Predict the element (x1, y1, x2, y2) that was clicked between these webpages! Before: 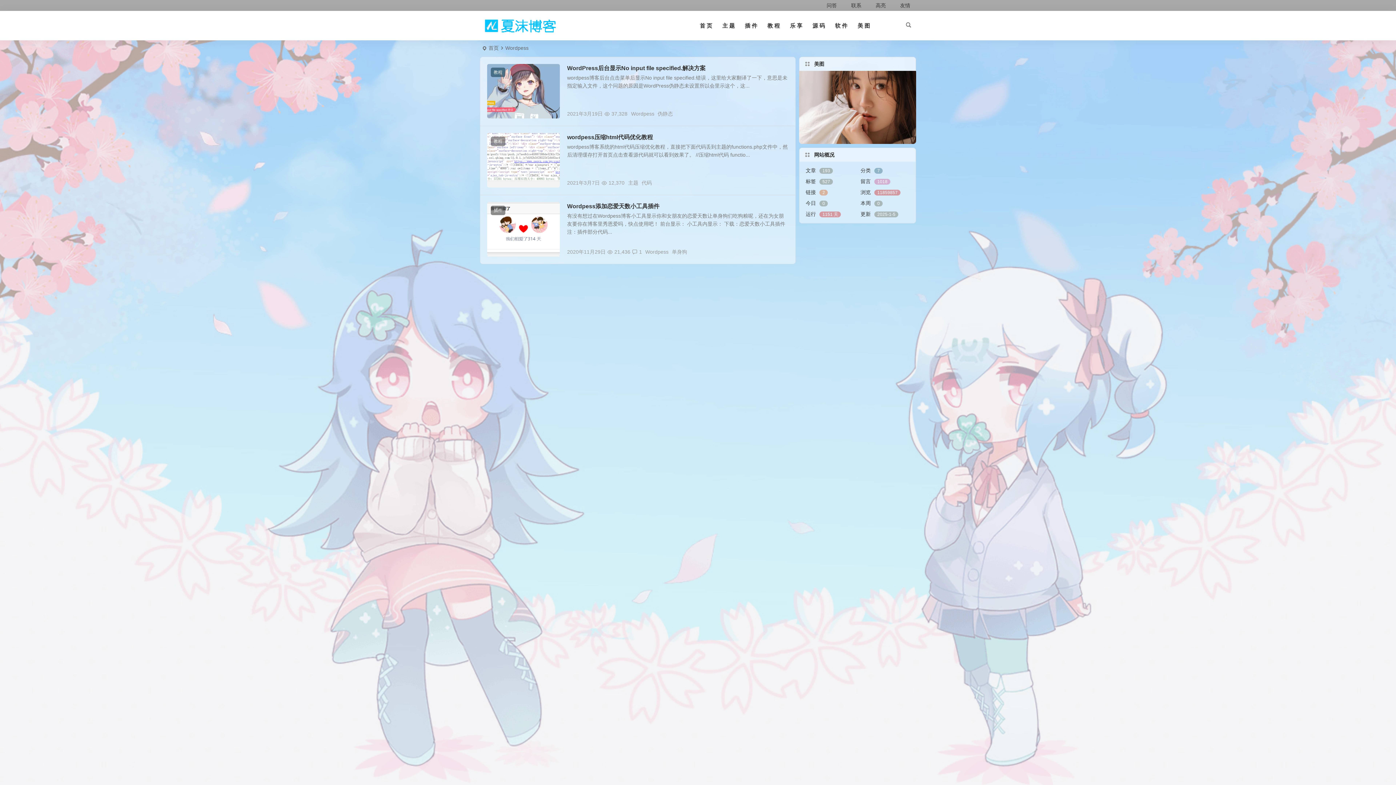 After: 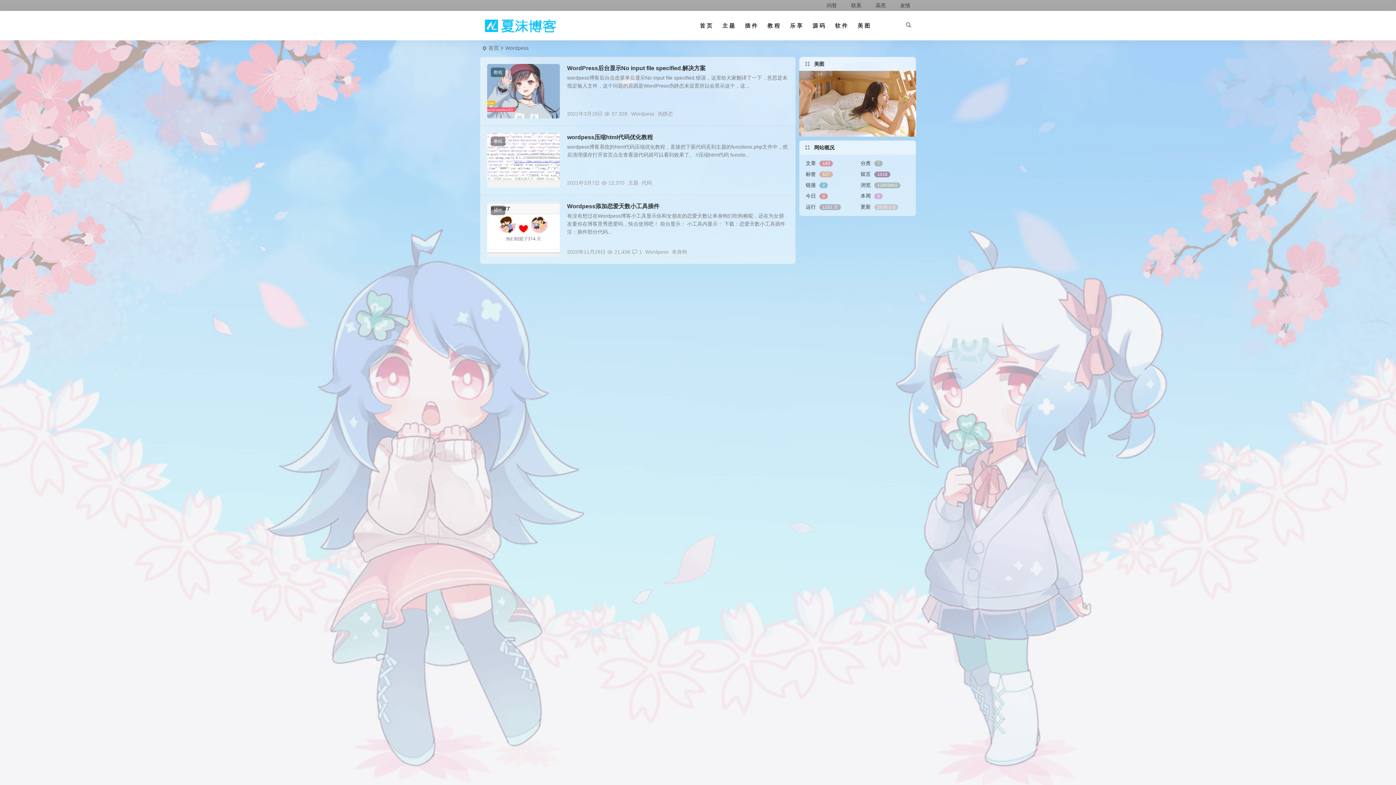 Action: bbox: (645, 249, 668, 254) label: Wordpess